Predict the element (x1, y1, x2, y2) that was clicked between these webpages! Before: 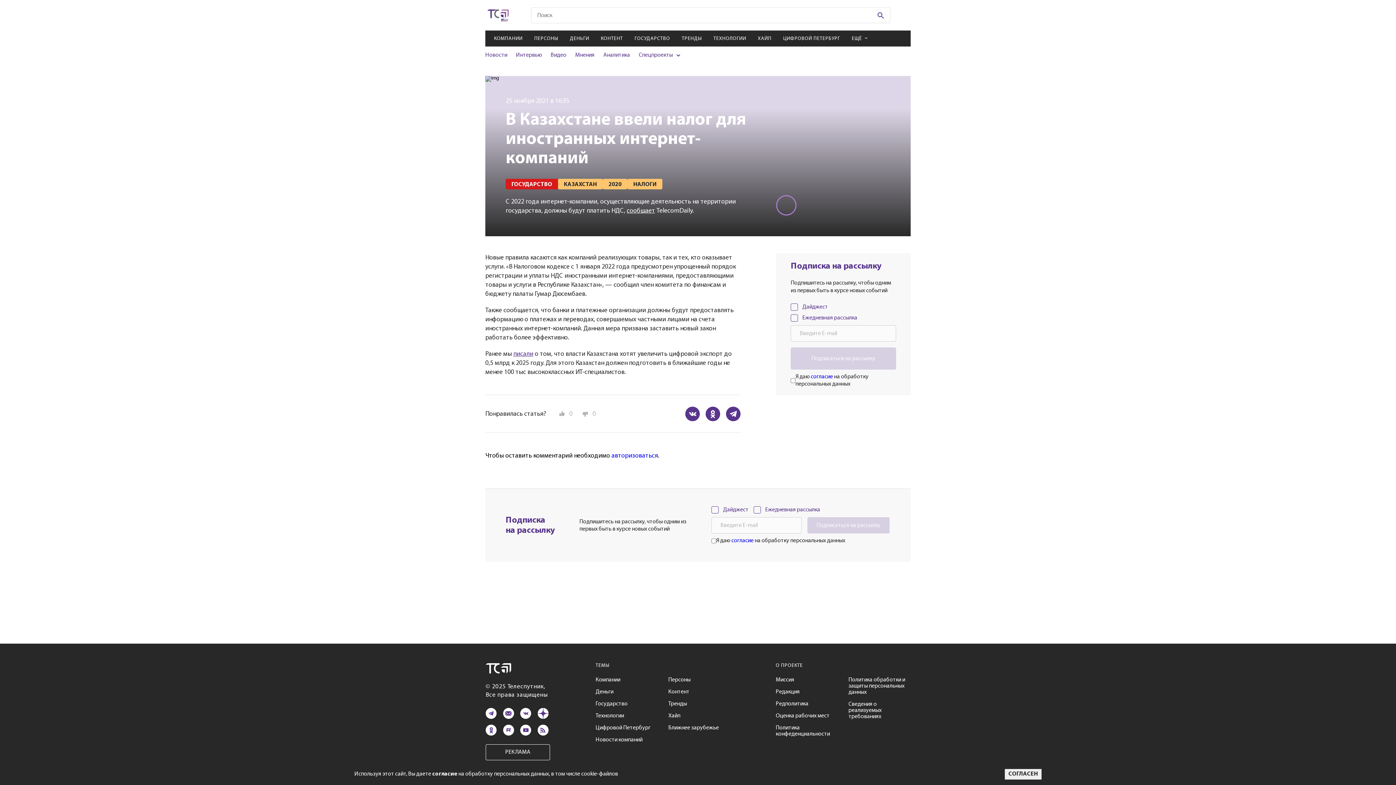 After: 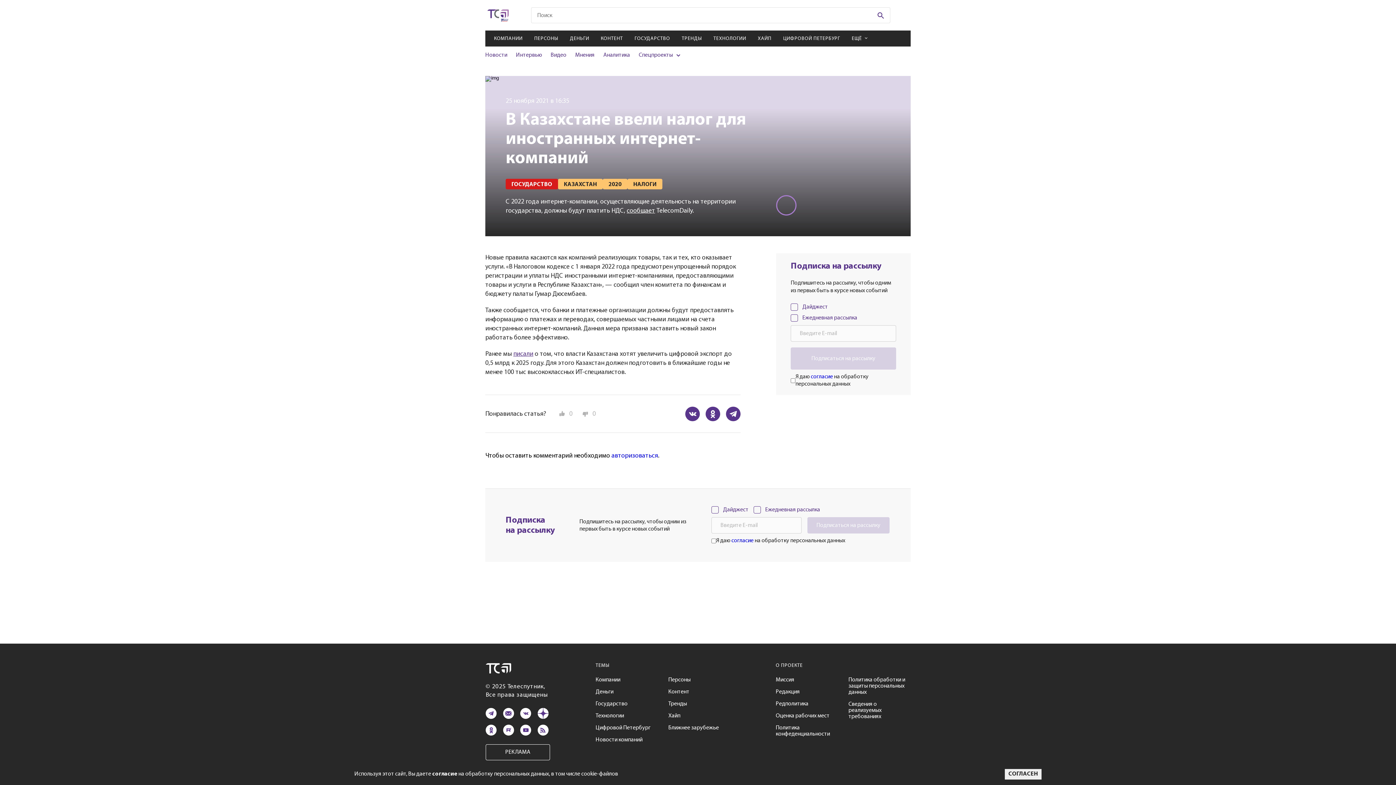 Action: label: сообщает bbox: (626, 207, 655, 214)